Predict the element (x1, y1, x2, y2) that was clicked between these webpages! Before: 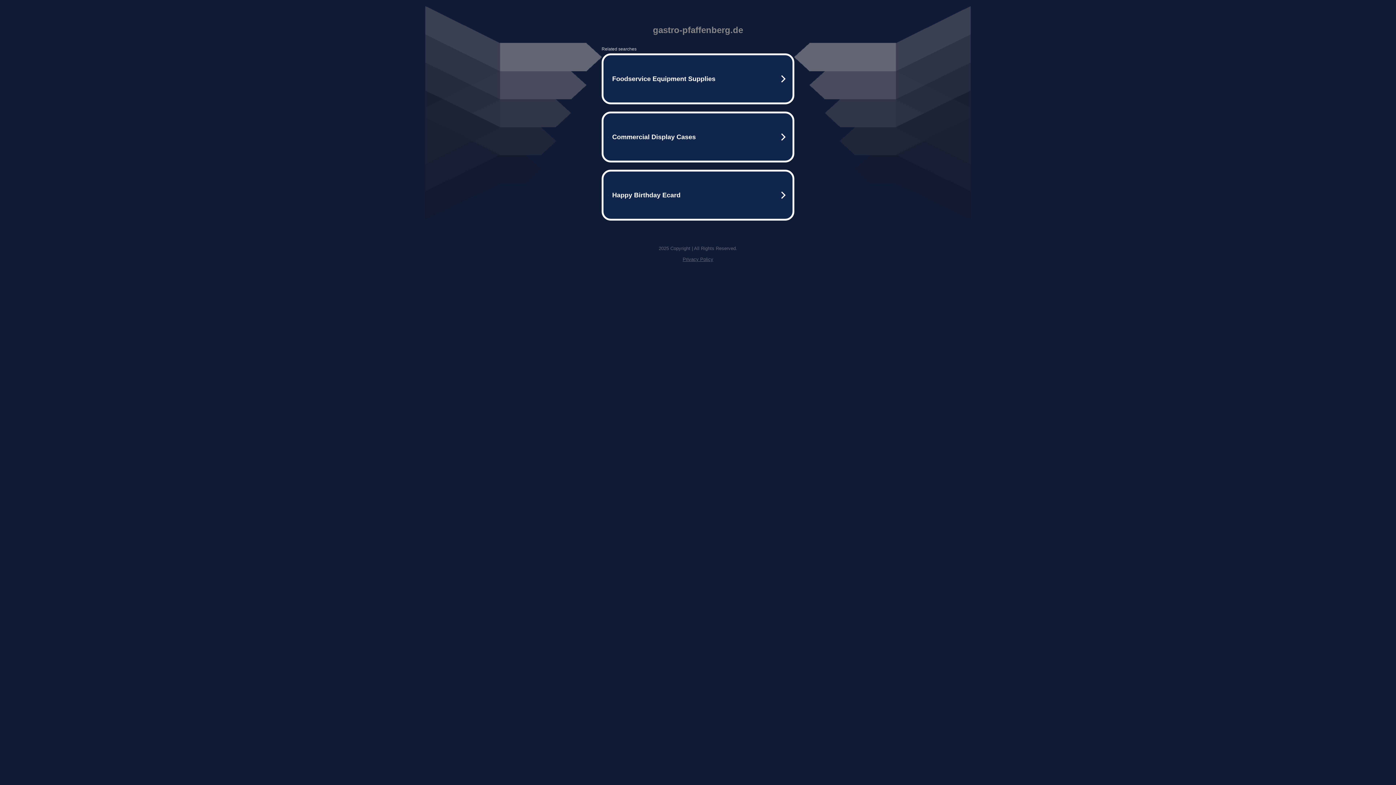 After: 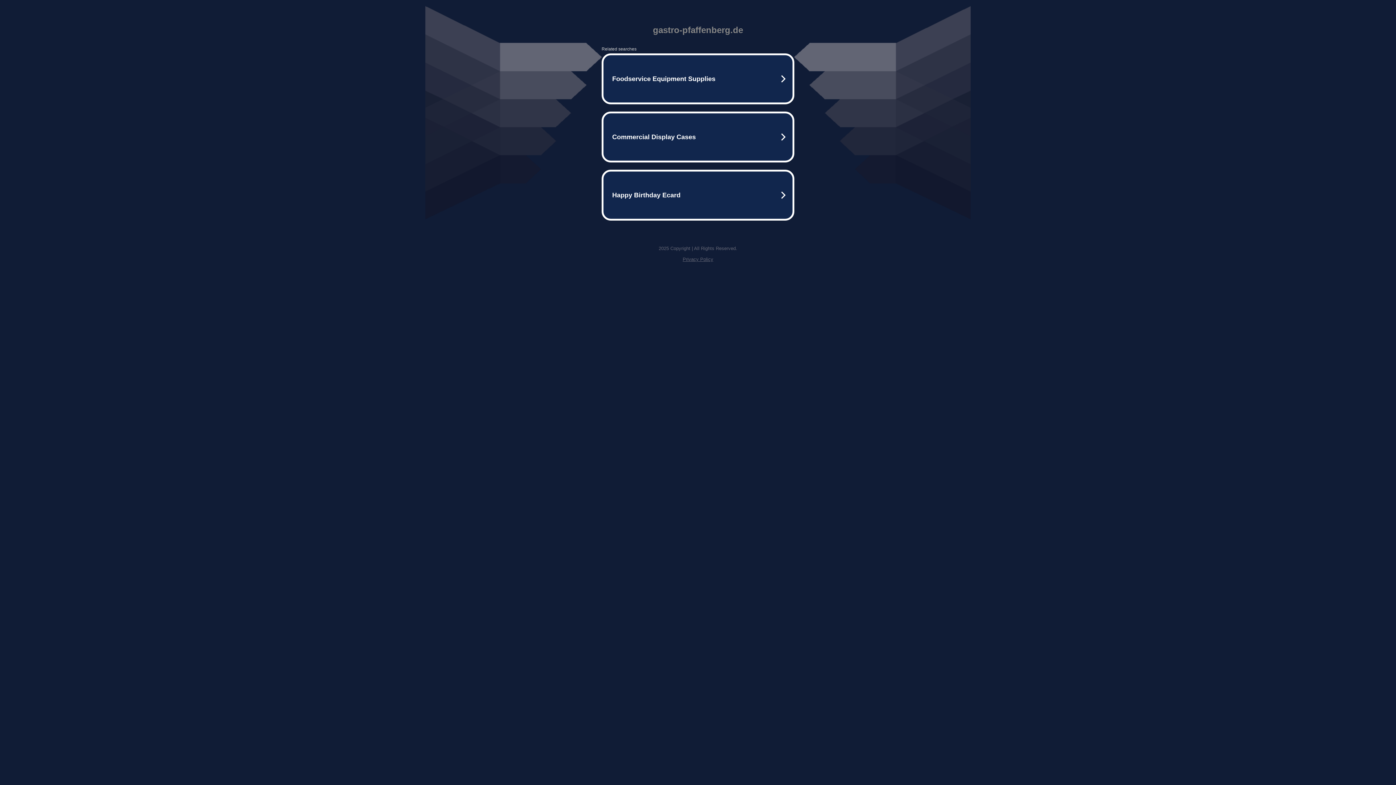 Action: bbox: (682, 256, 713, 262) label: Privacy Policy